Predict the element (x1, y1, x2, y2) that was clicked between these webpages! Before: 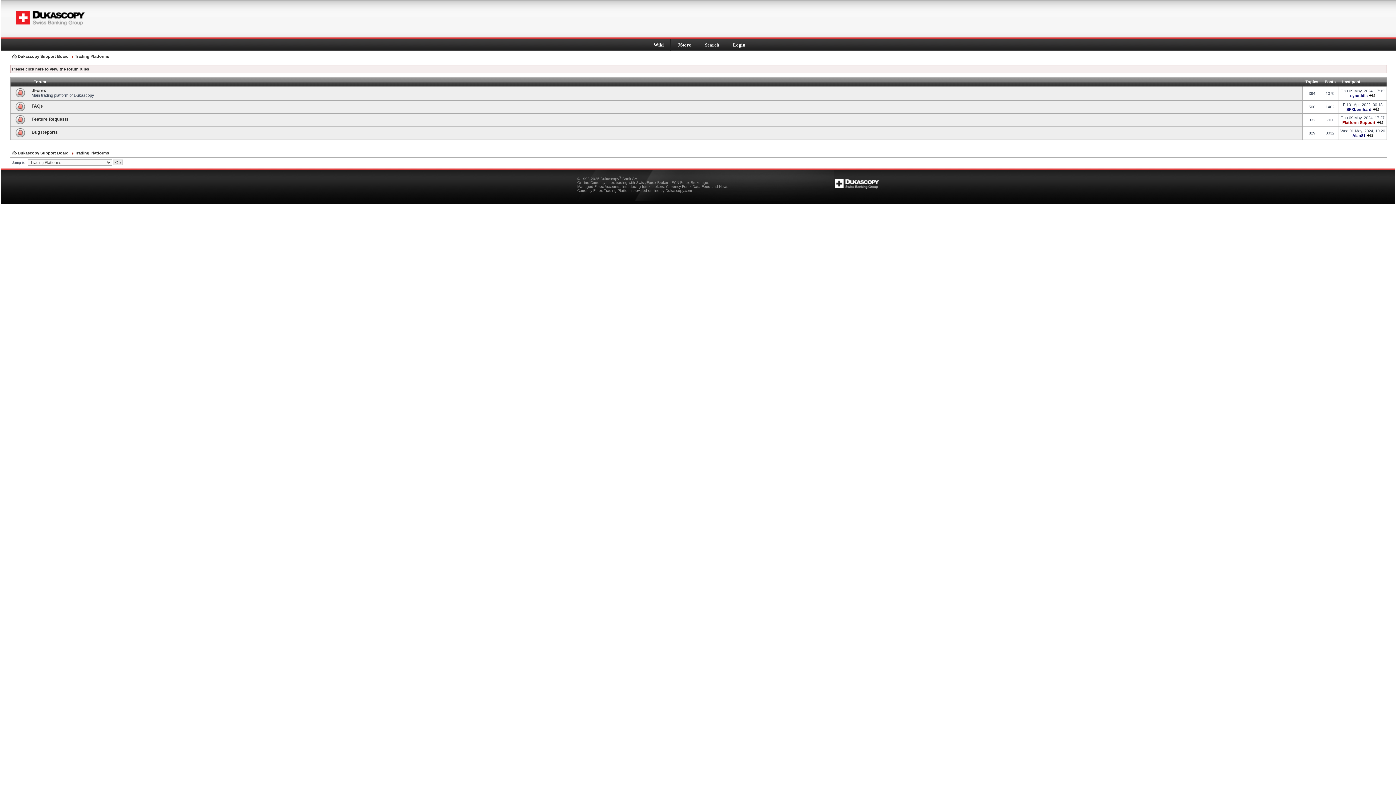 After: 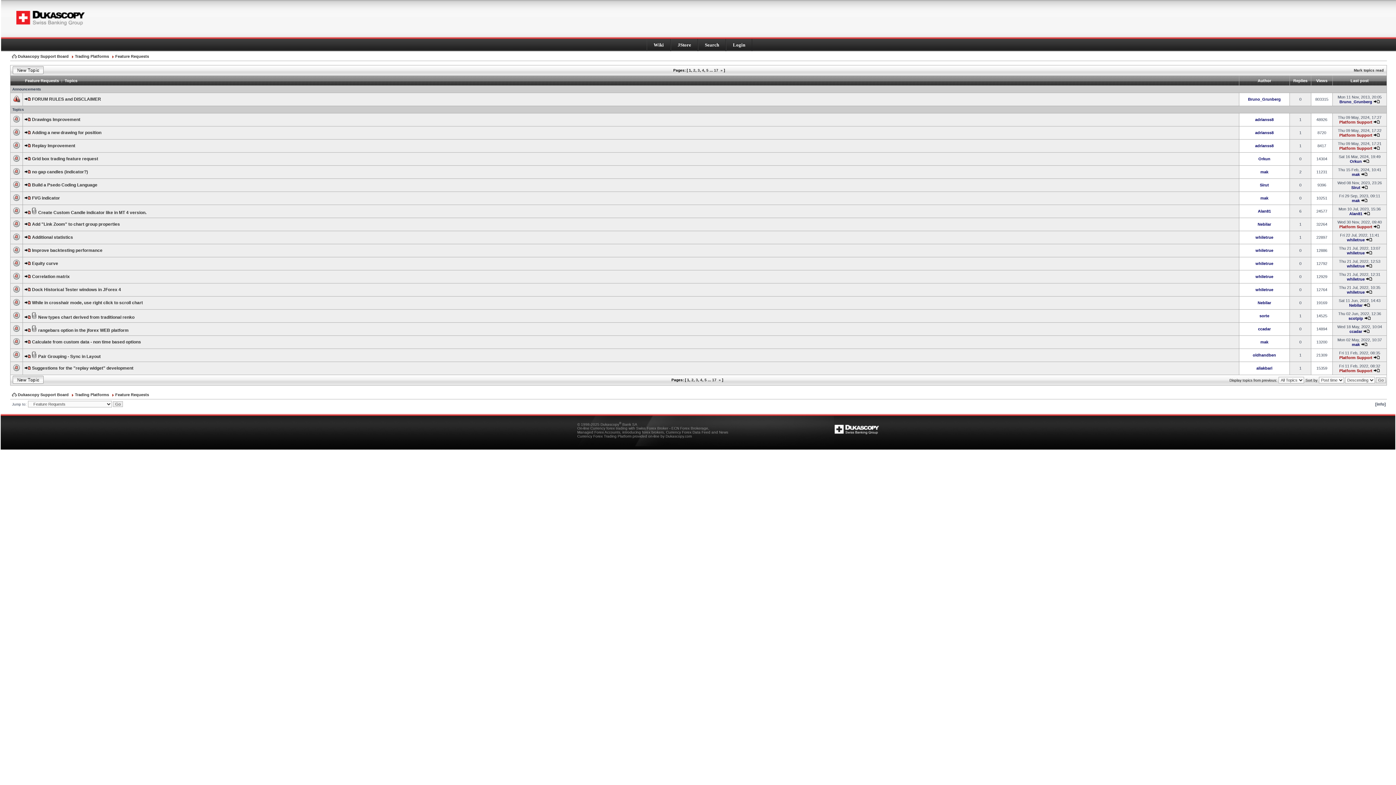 Action: bbox: (31, 116, 68, 121) label: Feature Requests